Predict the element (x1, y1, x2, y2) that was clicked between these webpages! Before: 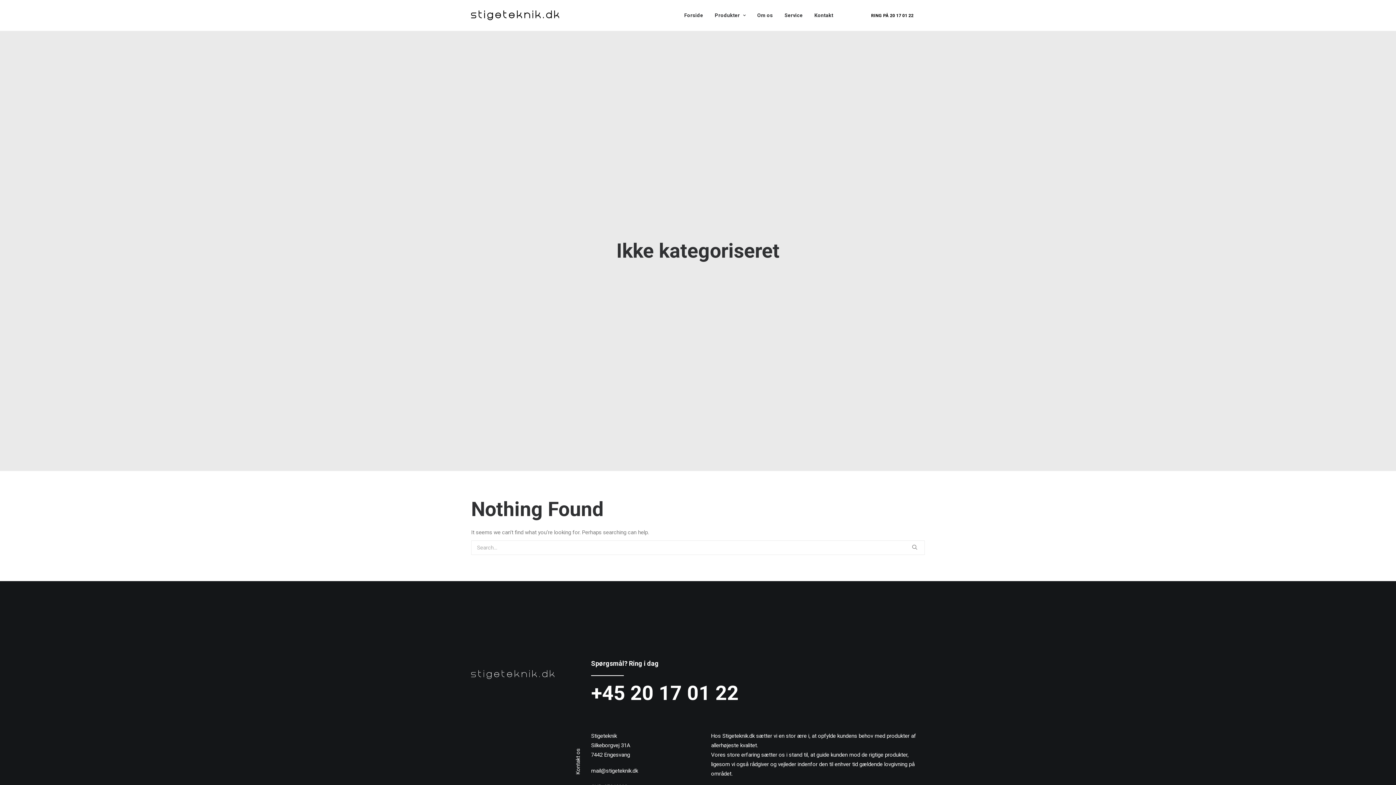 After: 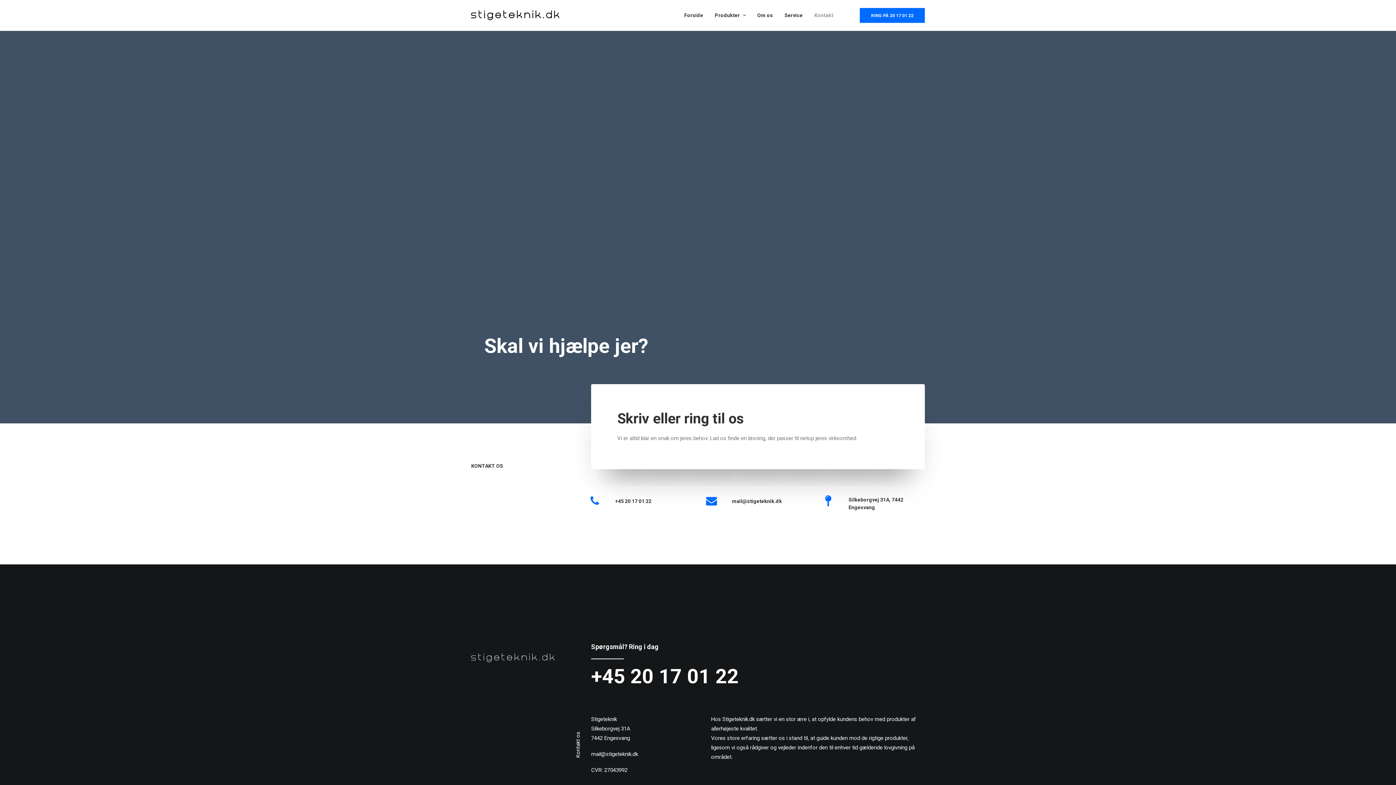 Action: label: Kontakt bbox: (809, 0, 833, 30)